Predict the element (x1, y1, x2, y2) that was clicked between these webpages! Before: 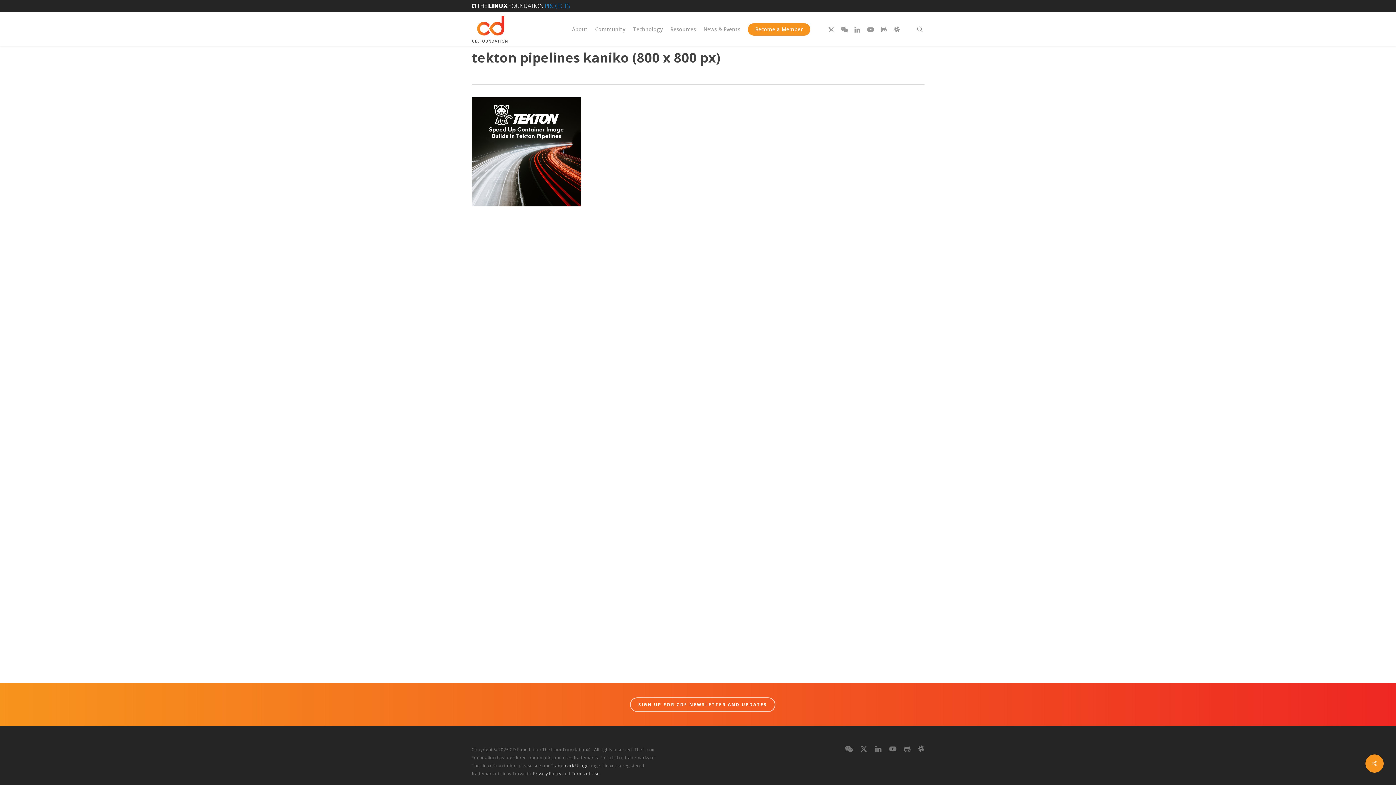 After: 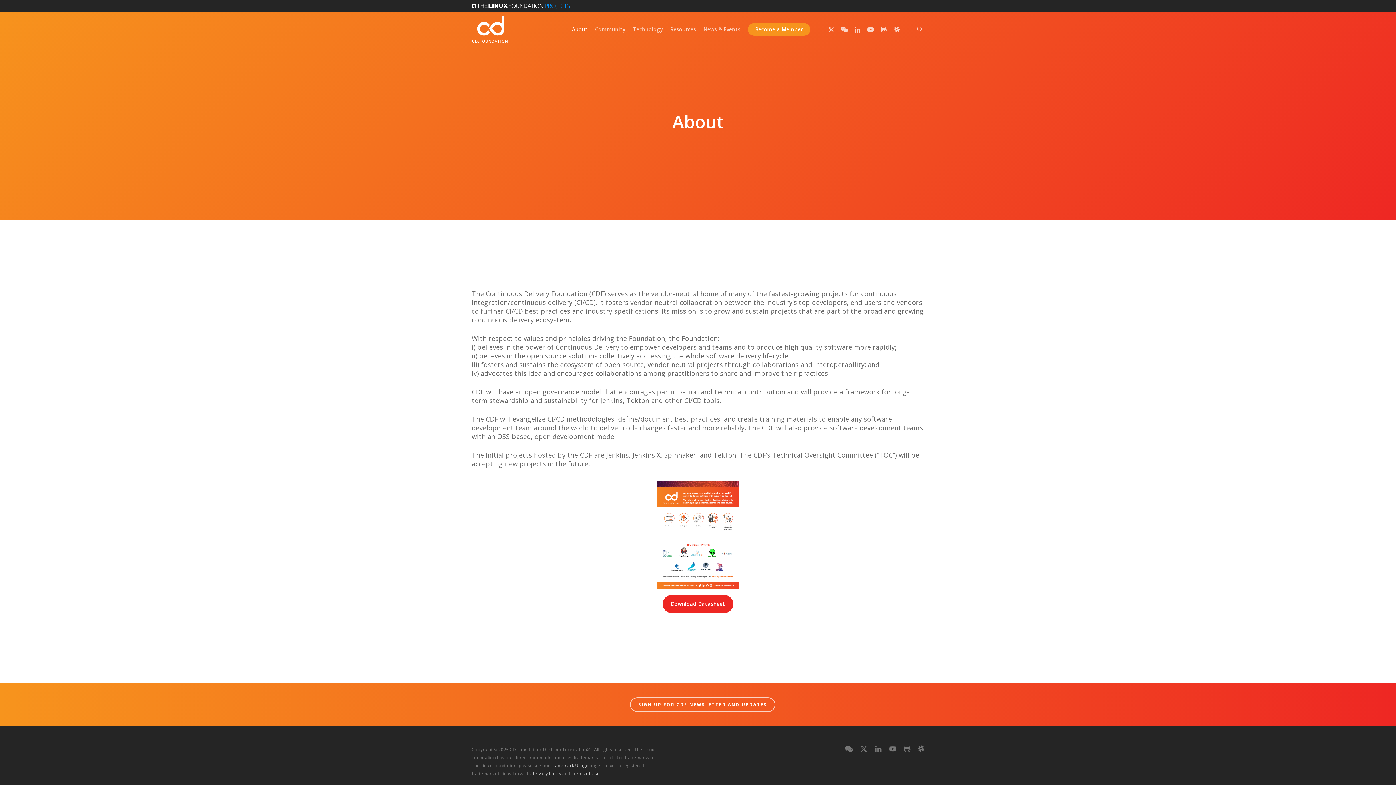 Action: bbox: (568, 26, 591, 31) label: About